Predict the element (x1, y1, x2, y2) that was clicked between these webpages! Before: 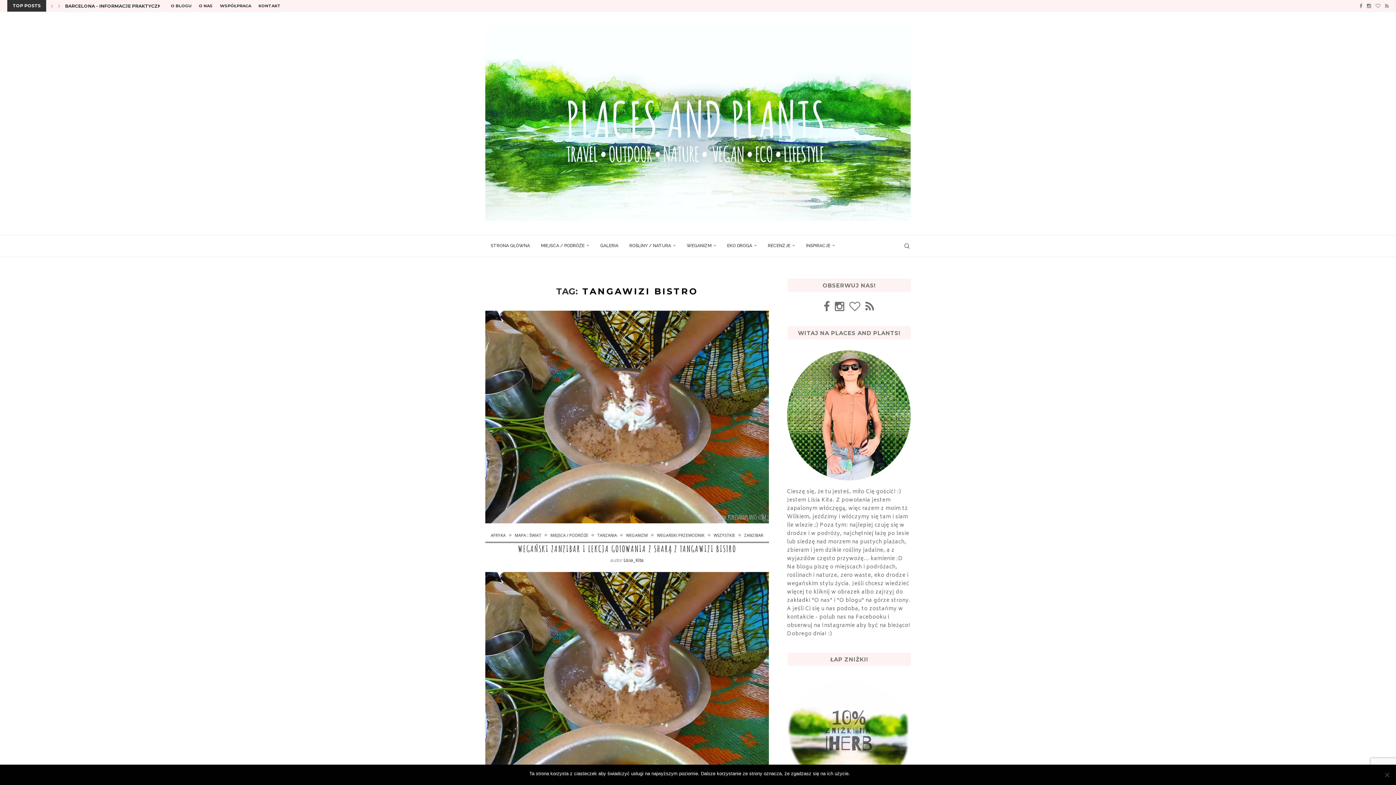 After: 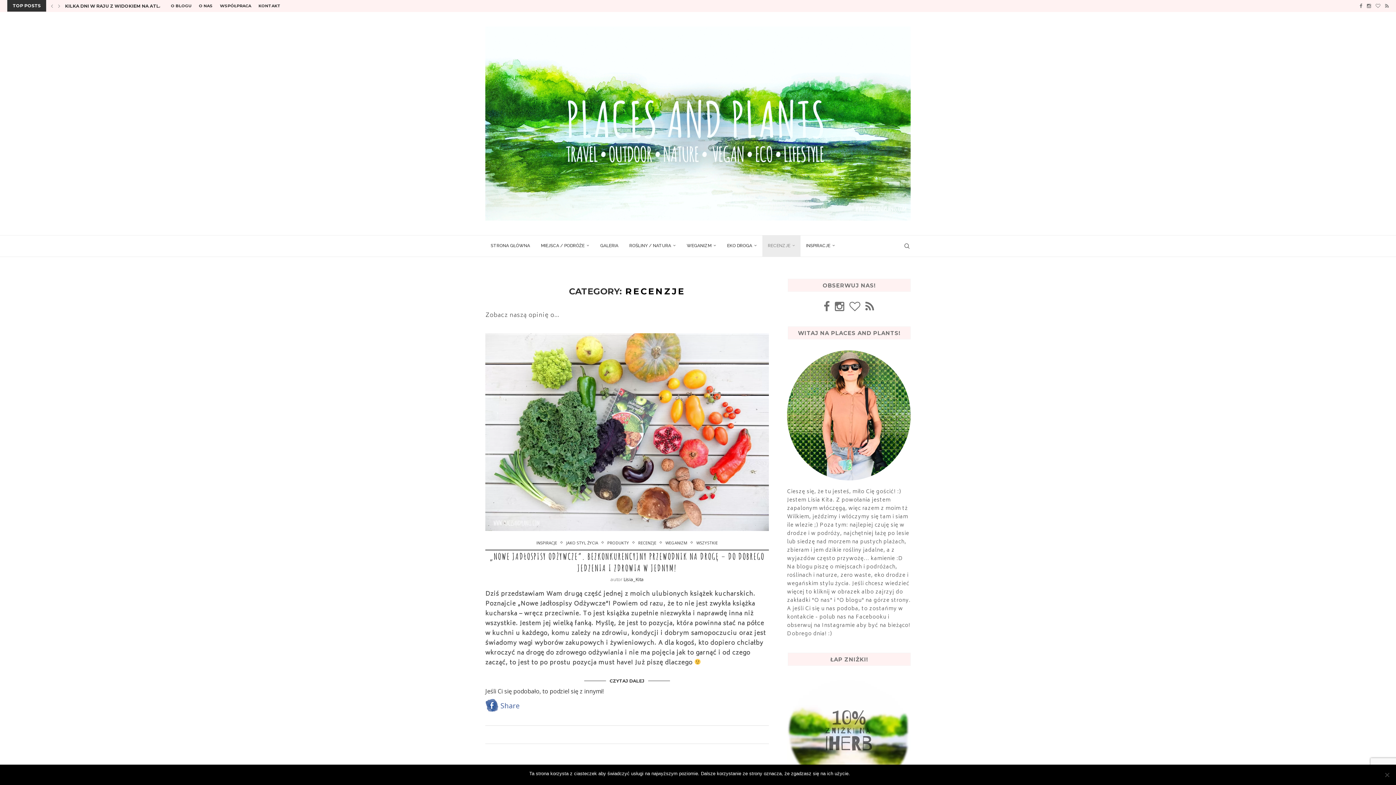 Action: label: RECENZJE bbox: (762, 235, 800, 257)